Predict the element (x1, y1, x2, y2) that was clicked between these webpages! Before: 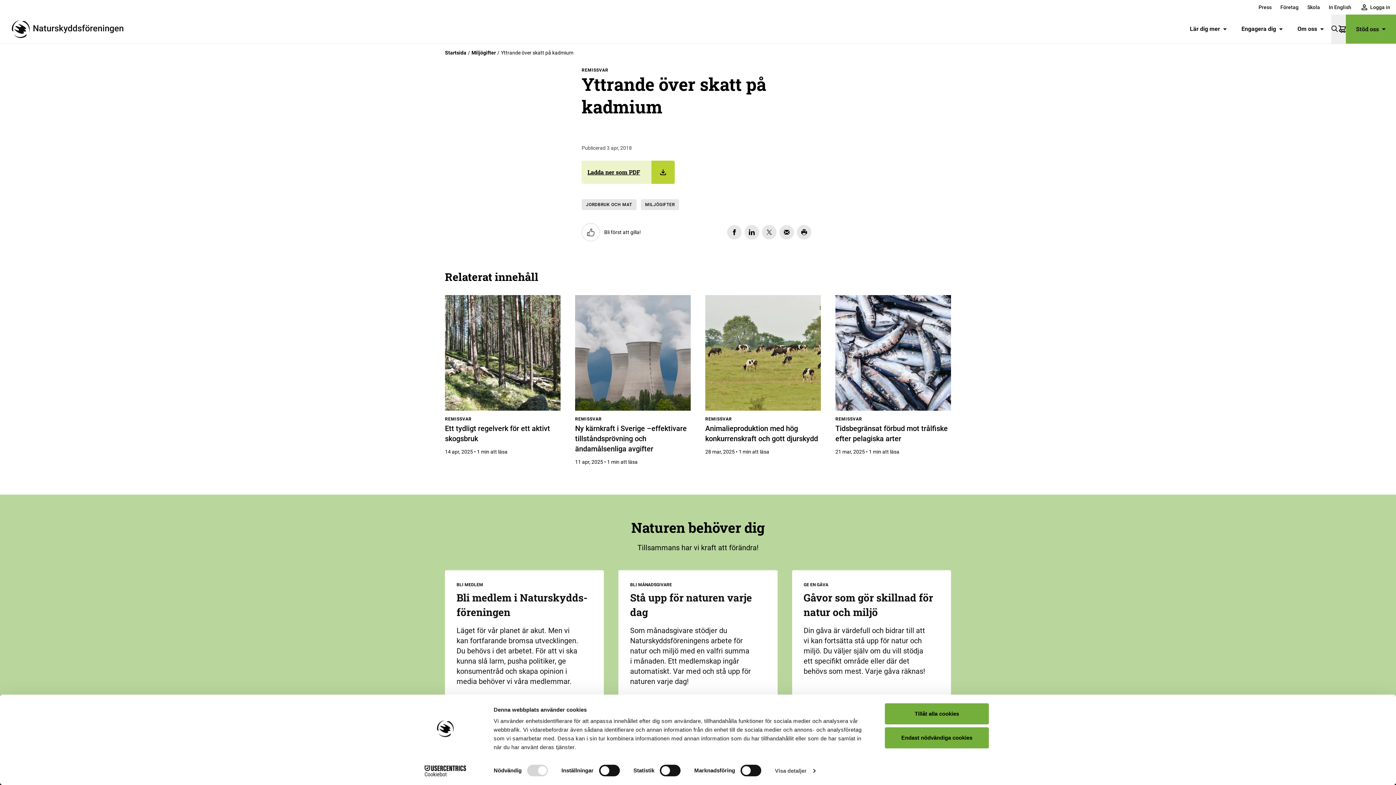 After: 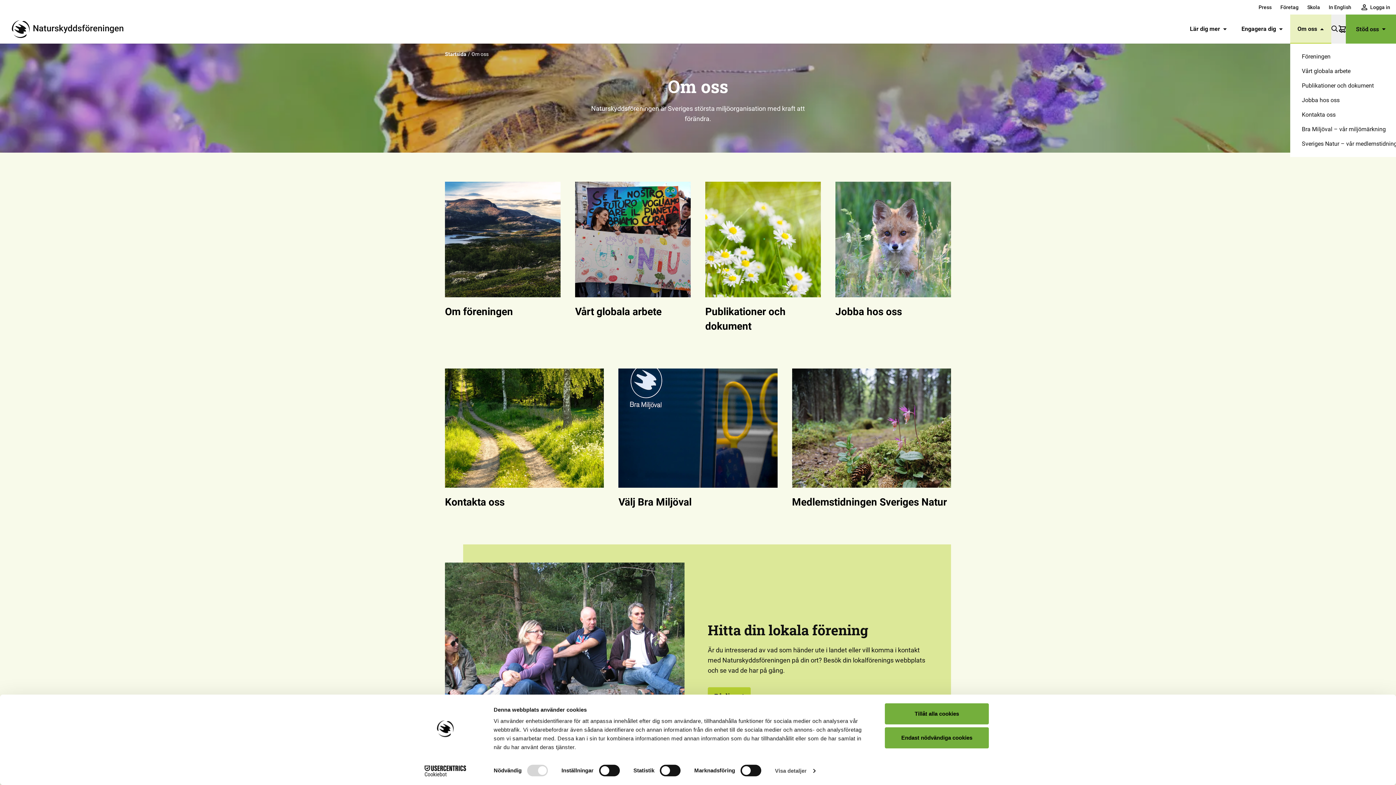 Action: bbox: (1290, 14, 1331, 43) label: Om oss